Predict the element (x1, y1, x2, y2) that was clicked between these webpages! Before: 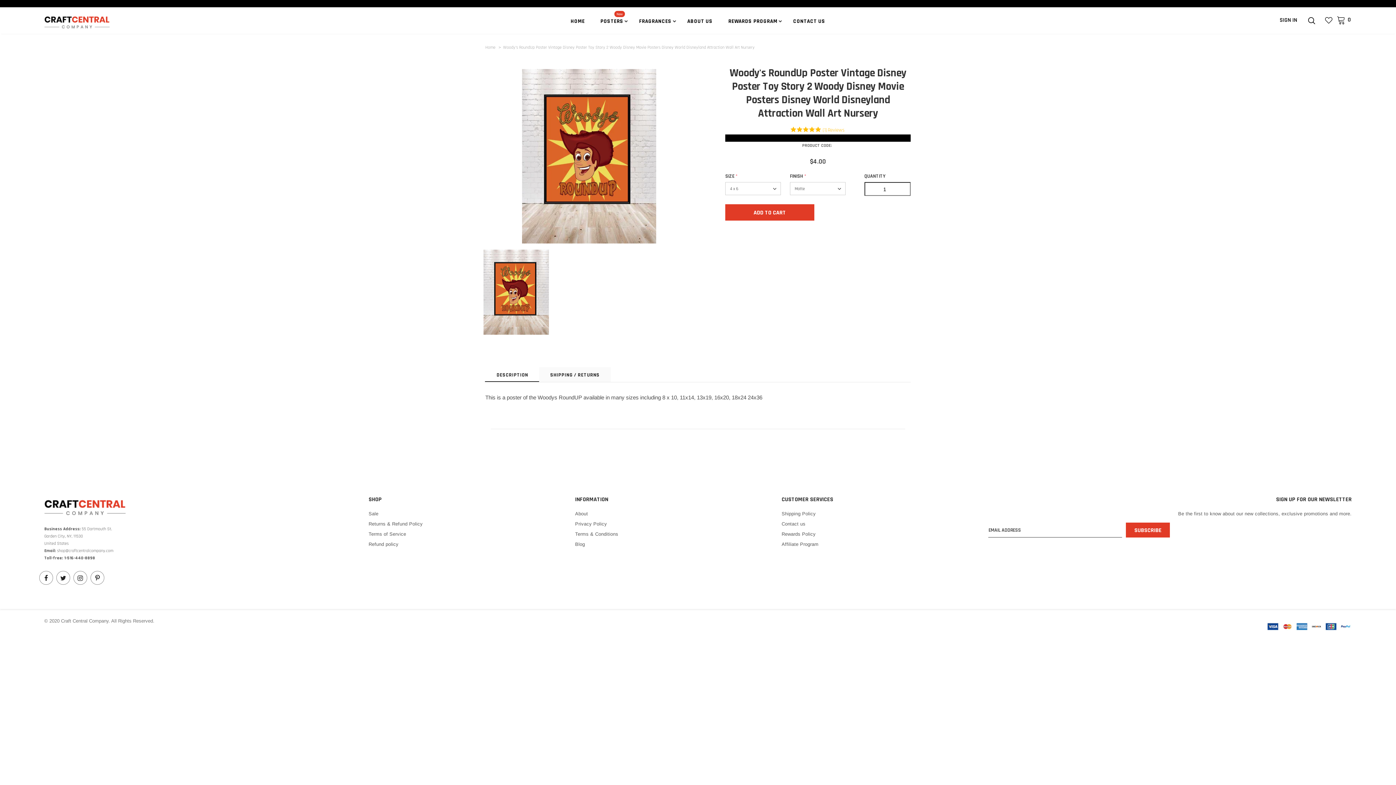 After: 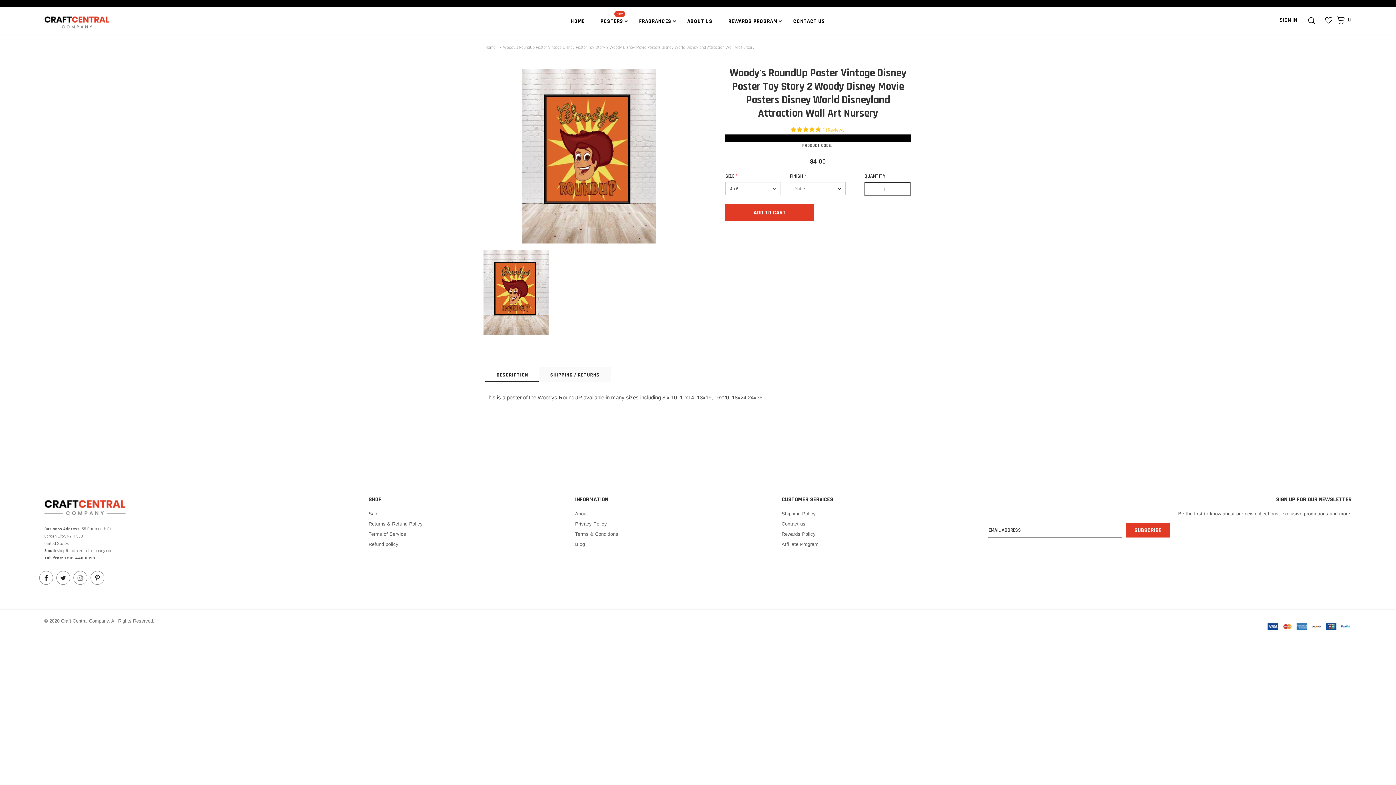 Action: bbox: (73, 571, 87, 585)